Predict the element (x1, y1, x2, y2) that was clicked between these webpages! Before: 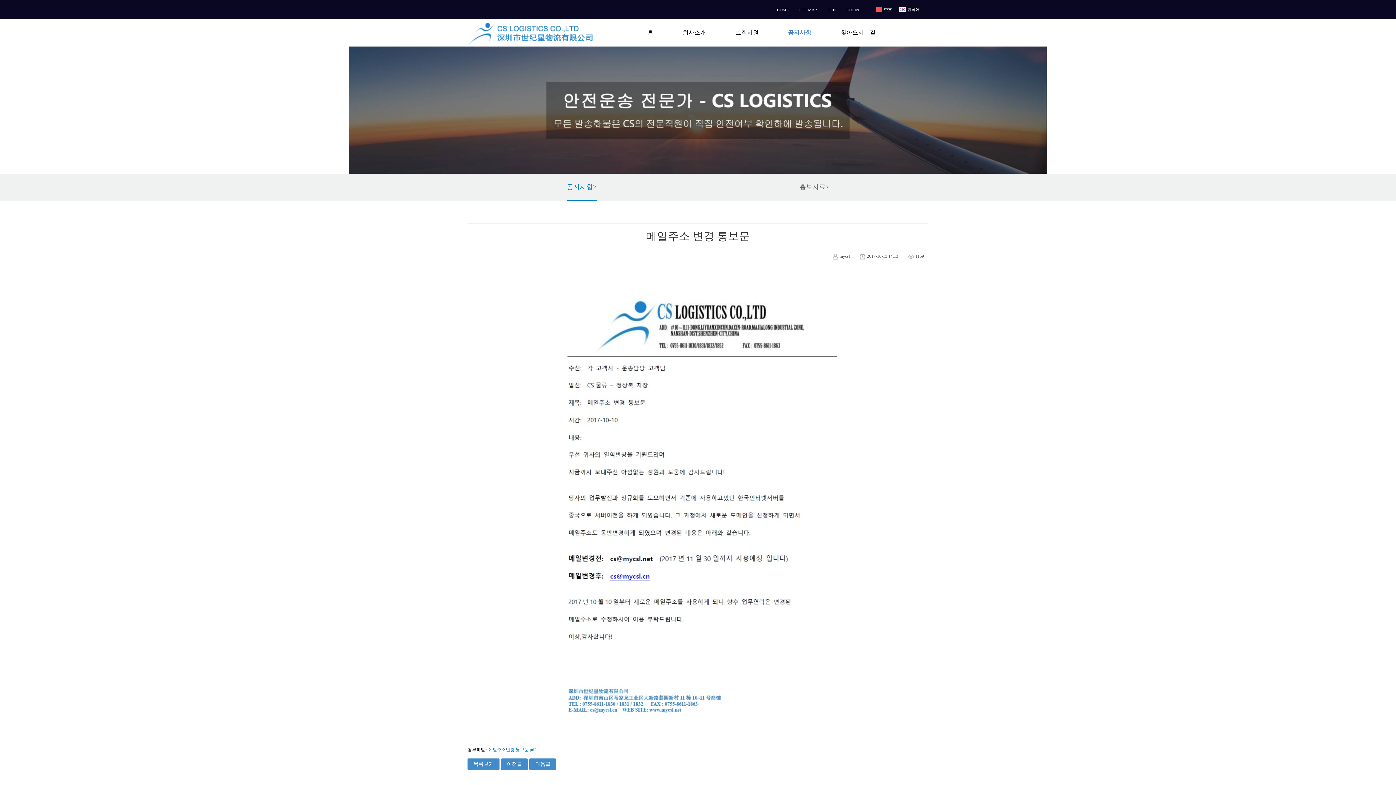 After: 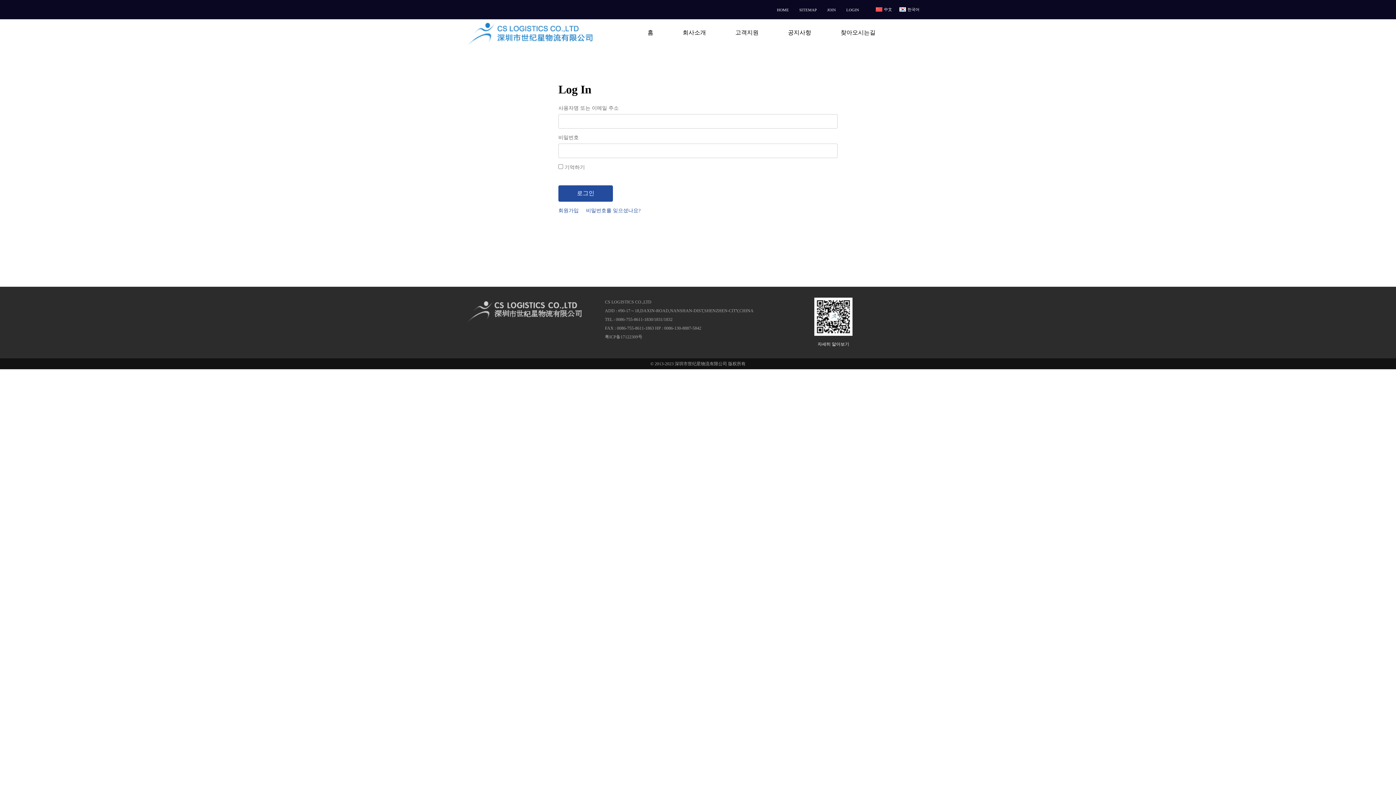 Action: bbox: (846, 7, 859, 11) label: LOGIN